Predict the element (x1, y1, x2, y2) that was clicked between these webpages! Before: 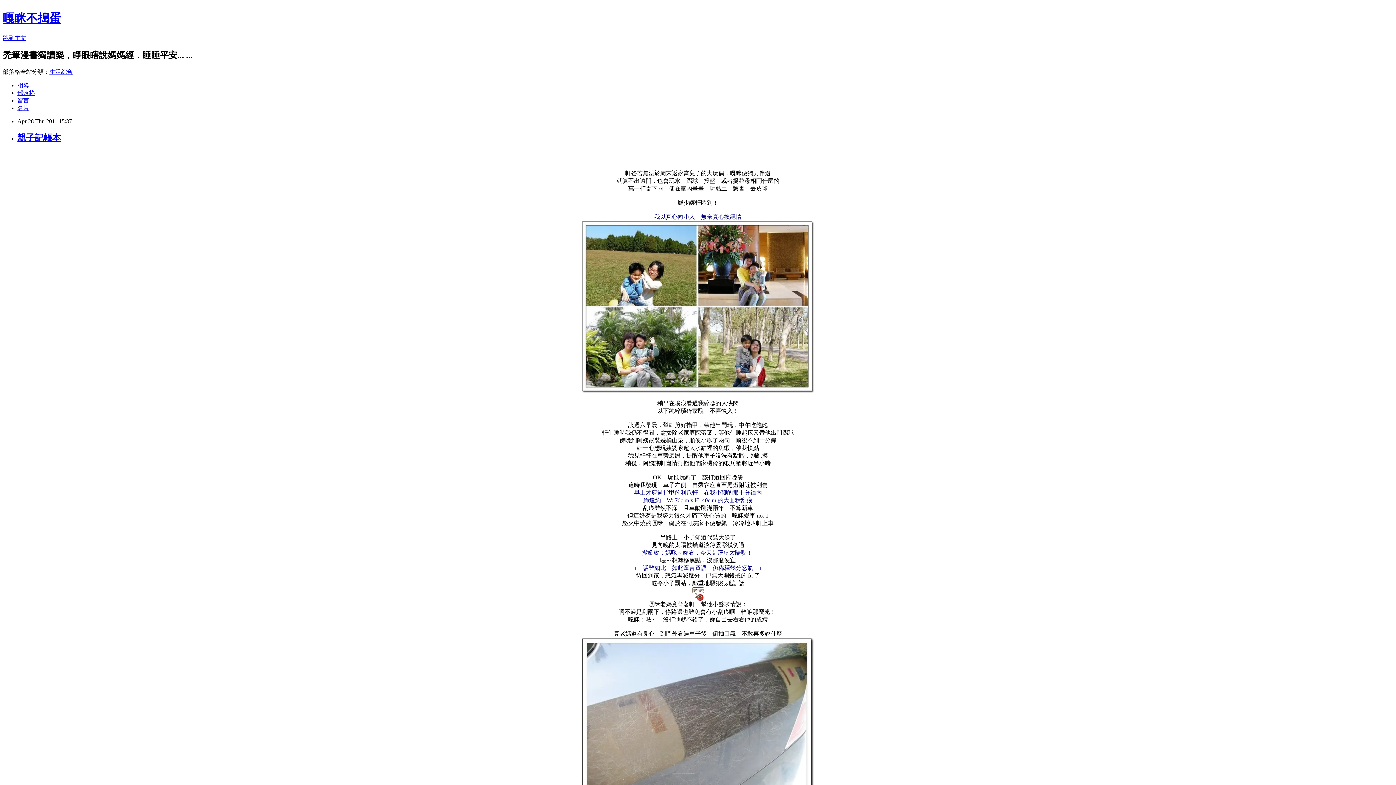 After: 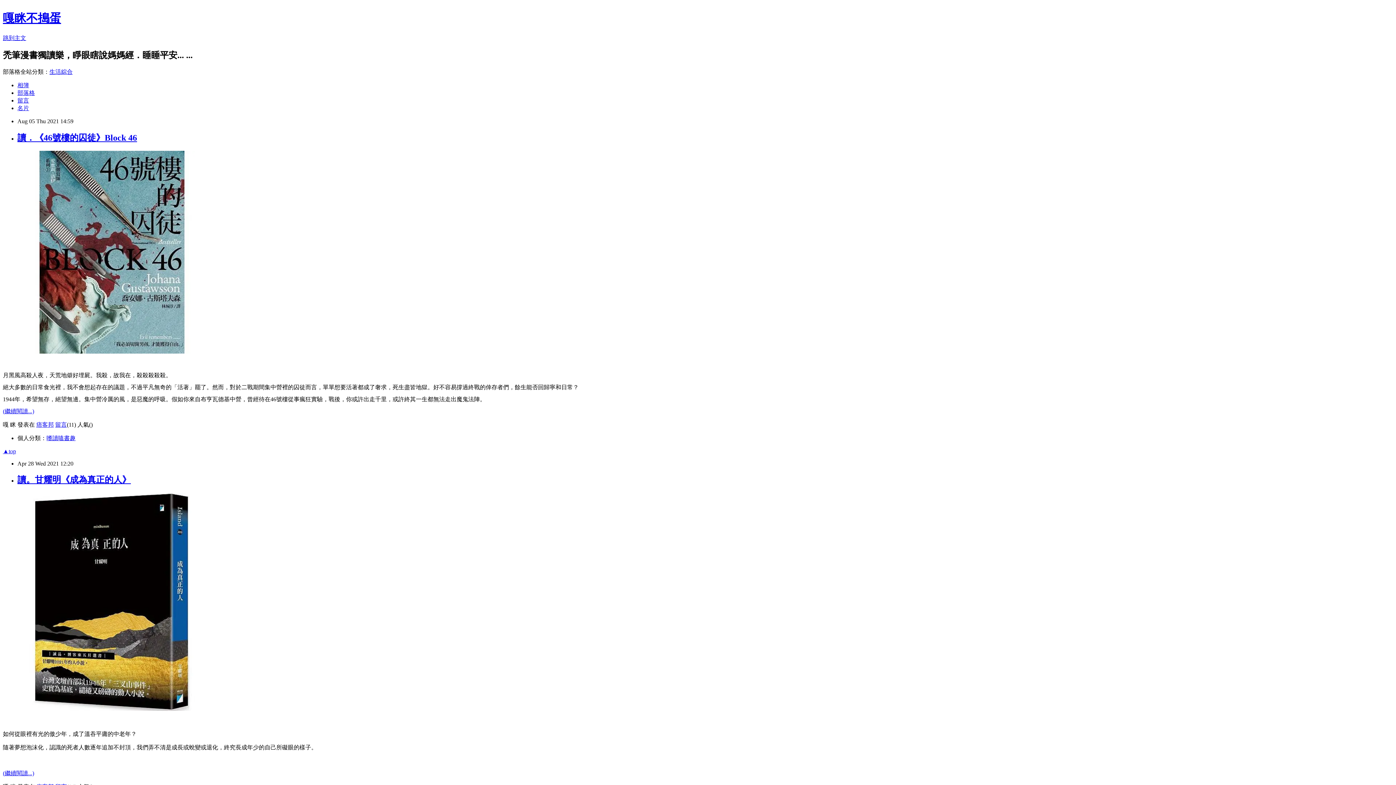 Action: bbox: (2, 11, 61, 24) label: 嘎眯不搗蛋